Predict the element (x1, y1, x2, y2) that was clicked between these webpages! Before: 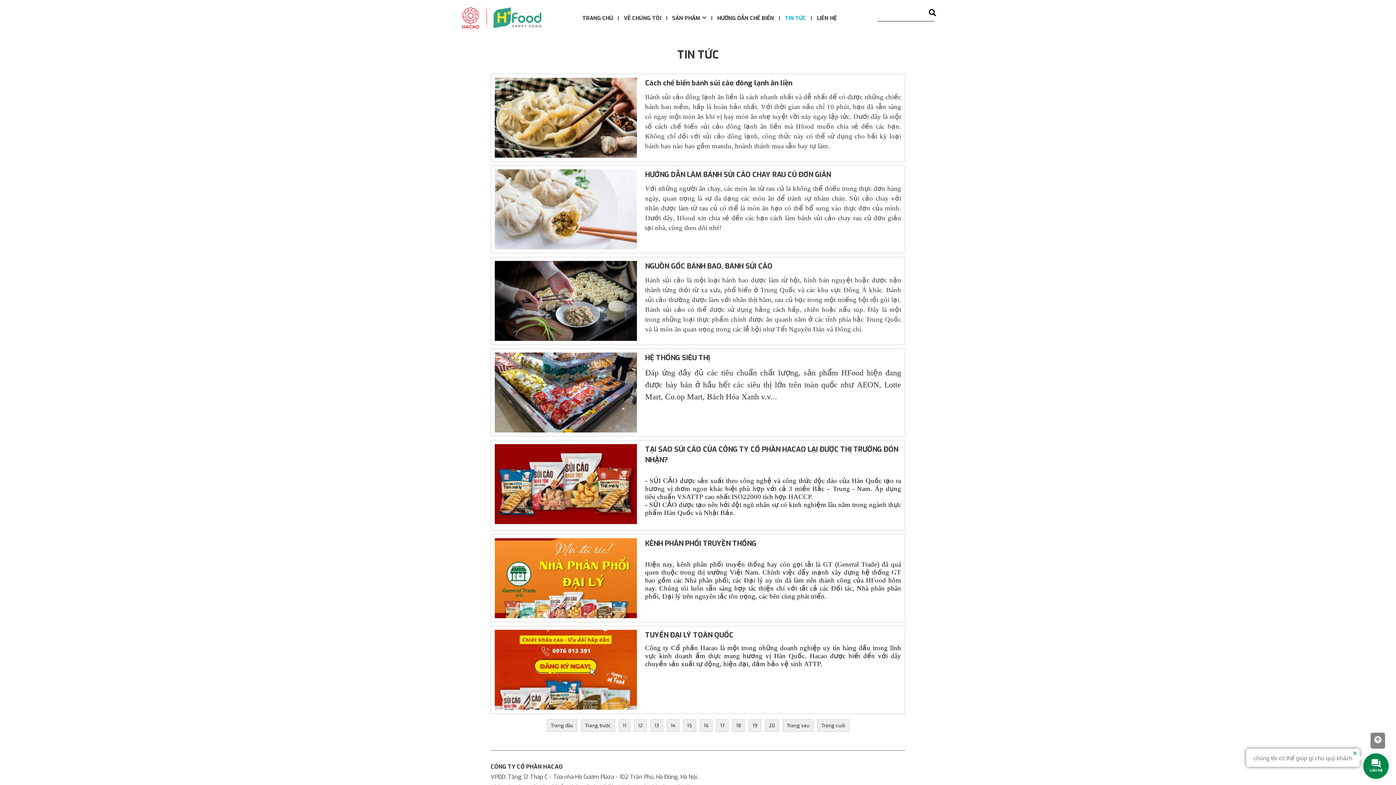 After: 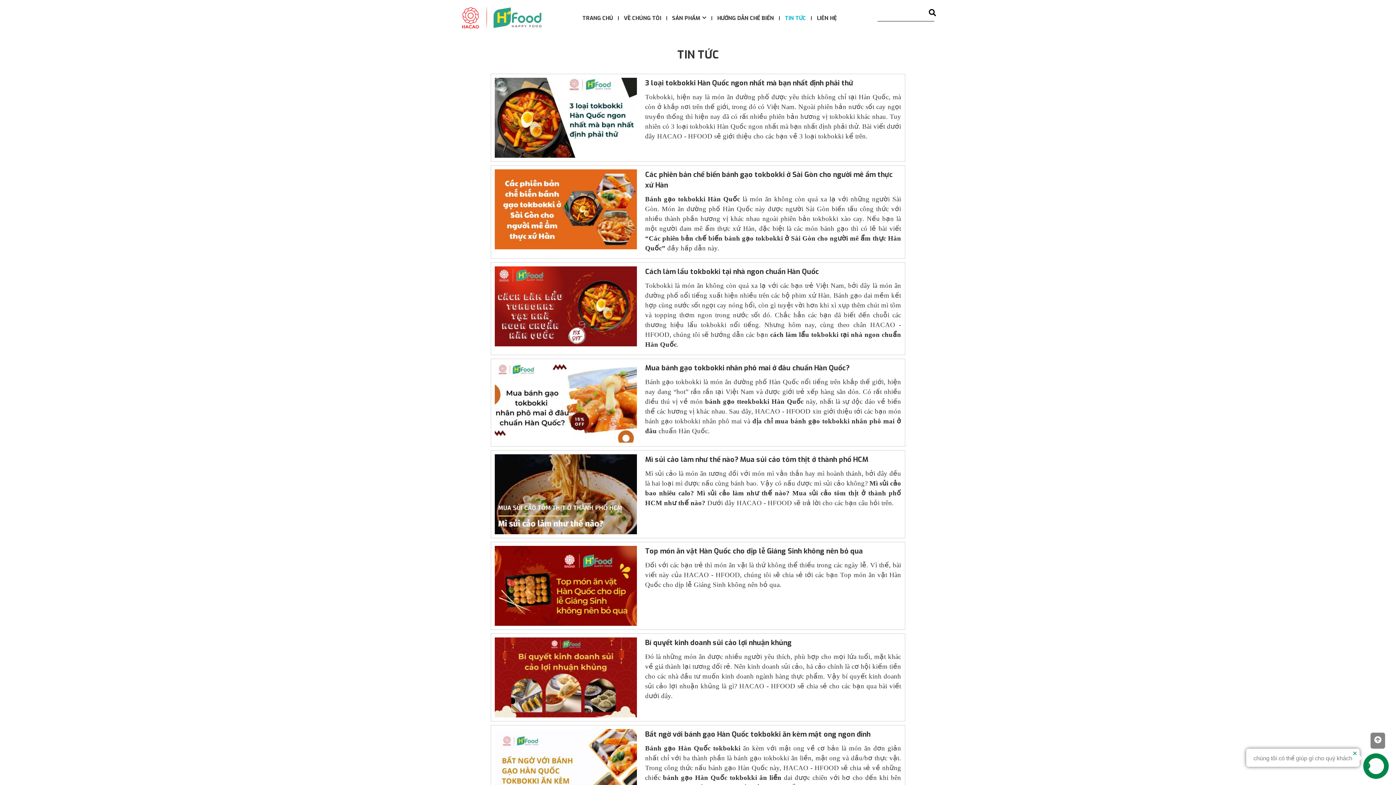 Action: bbox: (667, 720, 679, 732) label: 14